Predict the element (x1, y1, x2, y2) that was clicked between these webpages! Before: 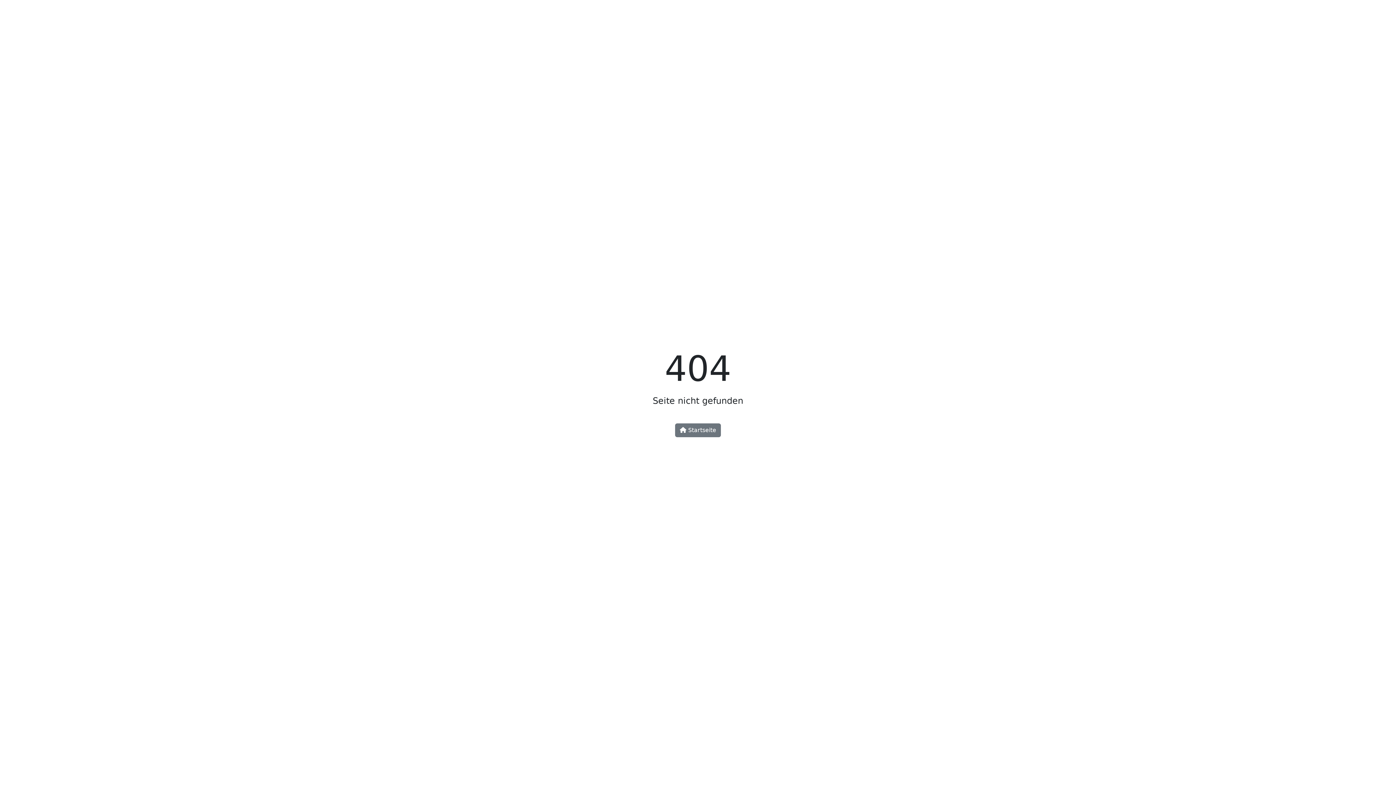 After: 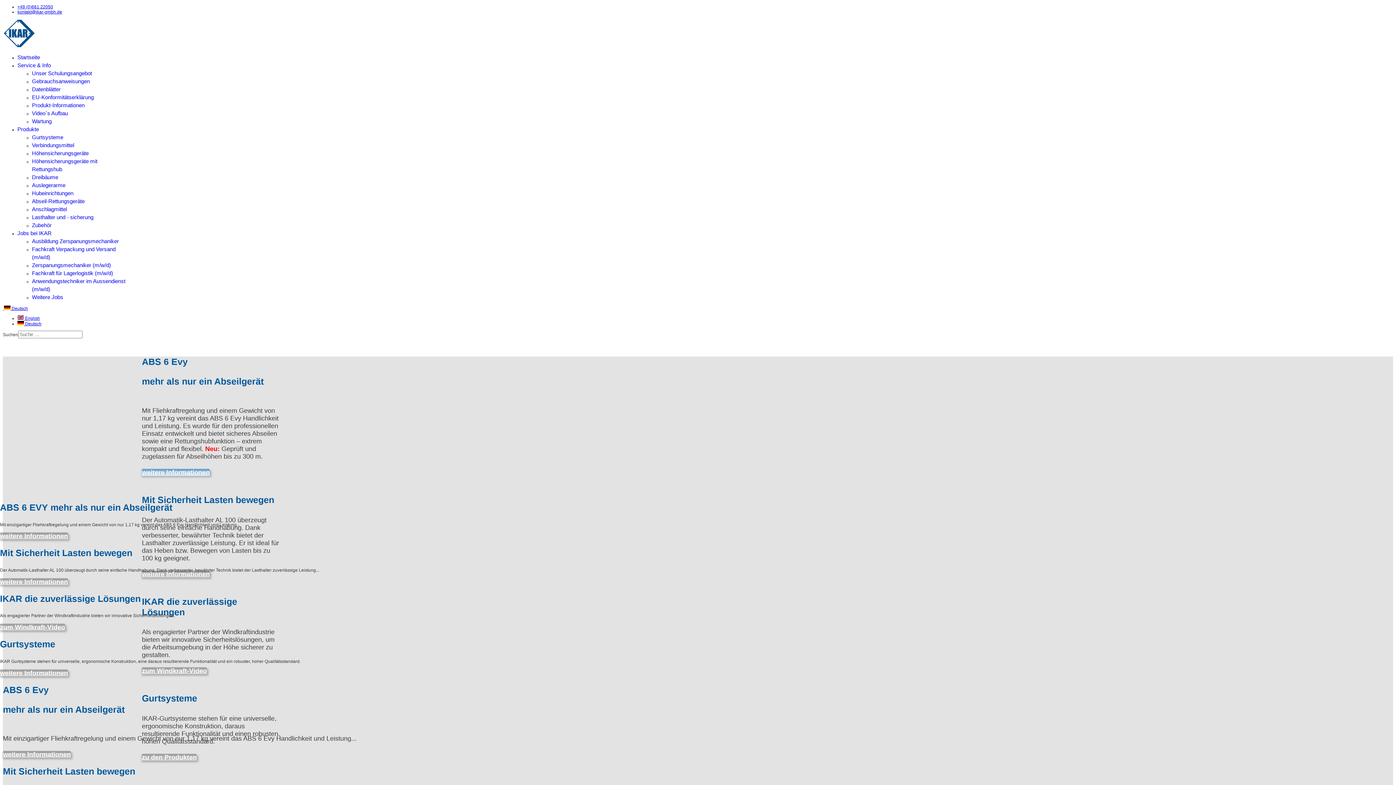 Action: bbox: (675, 423, 721, 437) label:  Startseite